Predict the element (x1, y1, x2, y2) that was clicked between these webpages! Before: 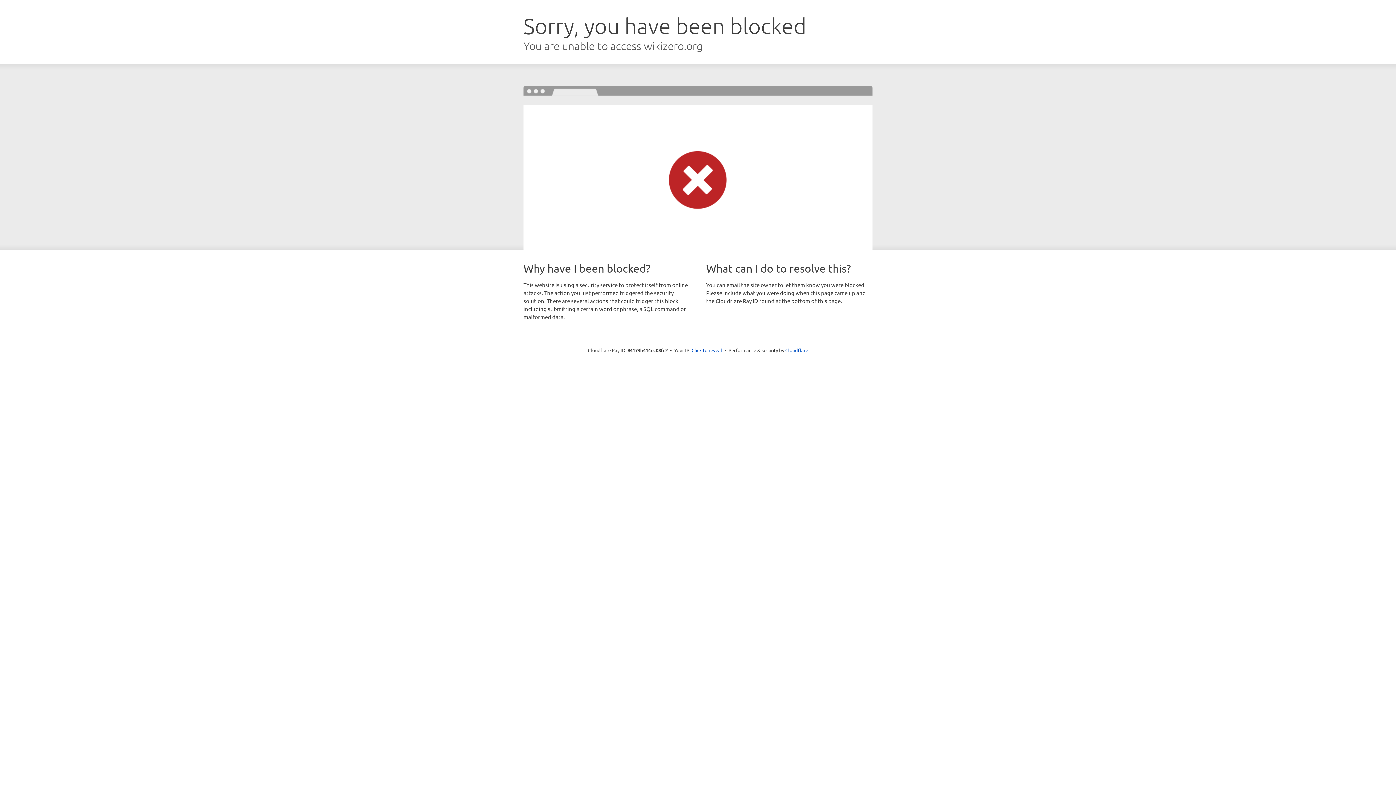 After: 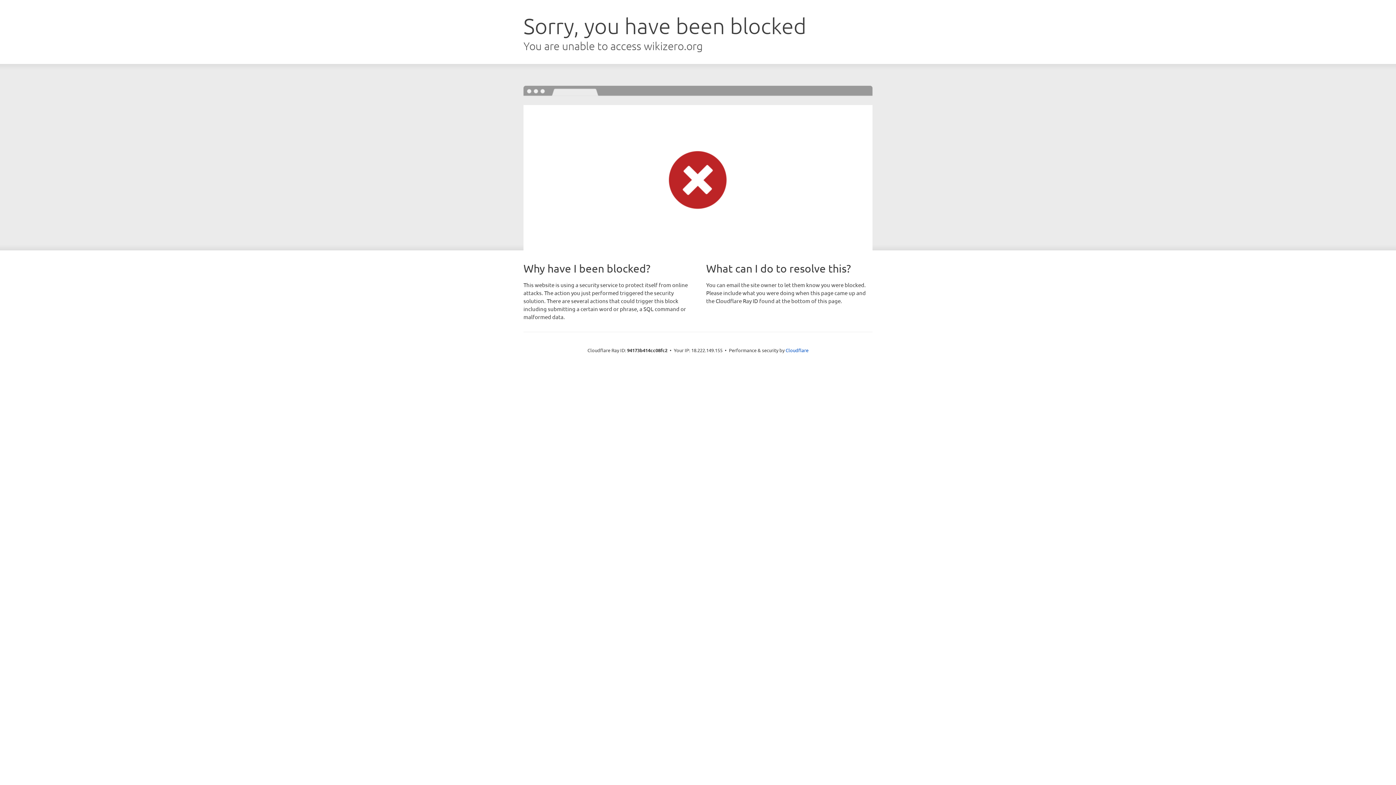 Action: bbox: (691, 346, 722, 353) label: Click to reveal